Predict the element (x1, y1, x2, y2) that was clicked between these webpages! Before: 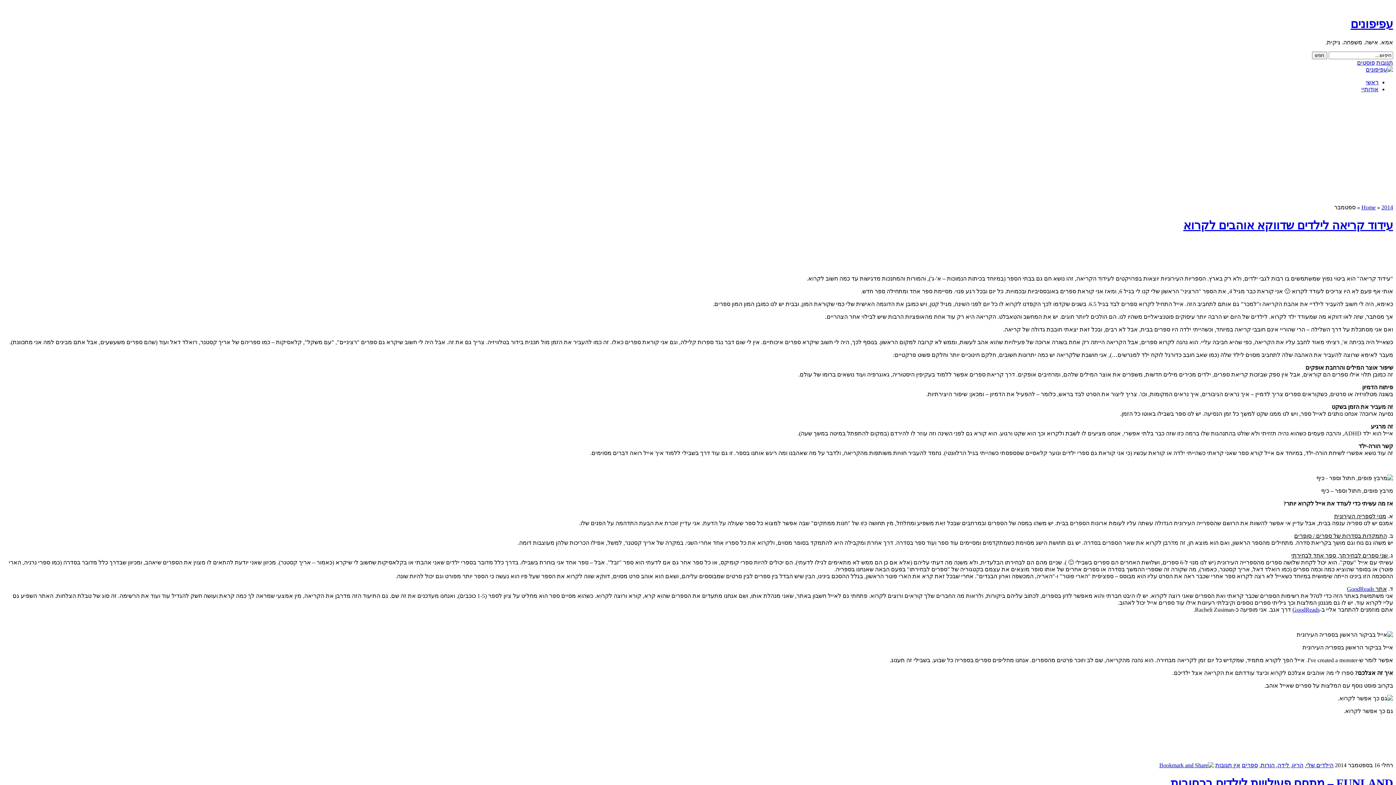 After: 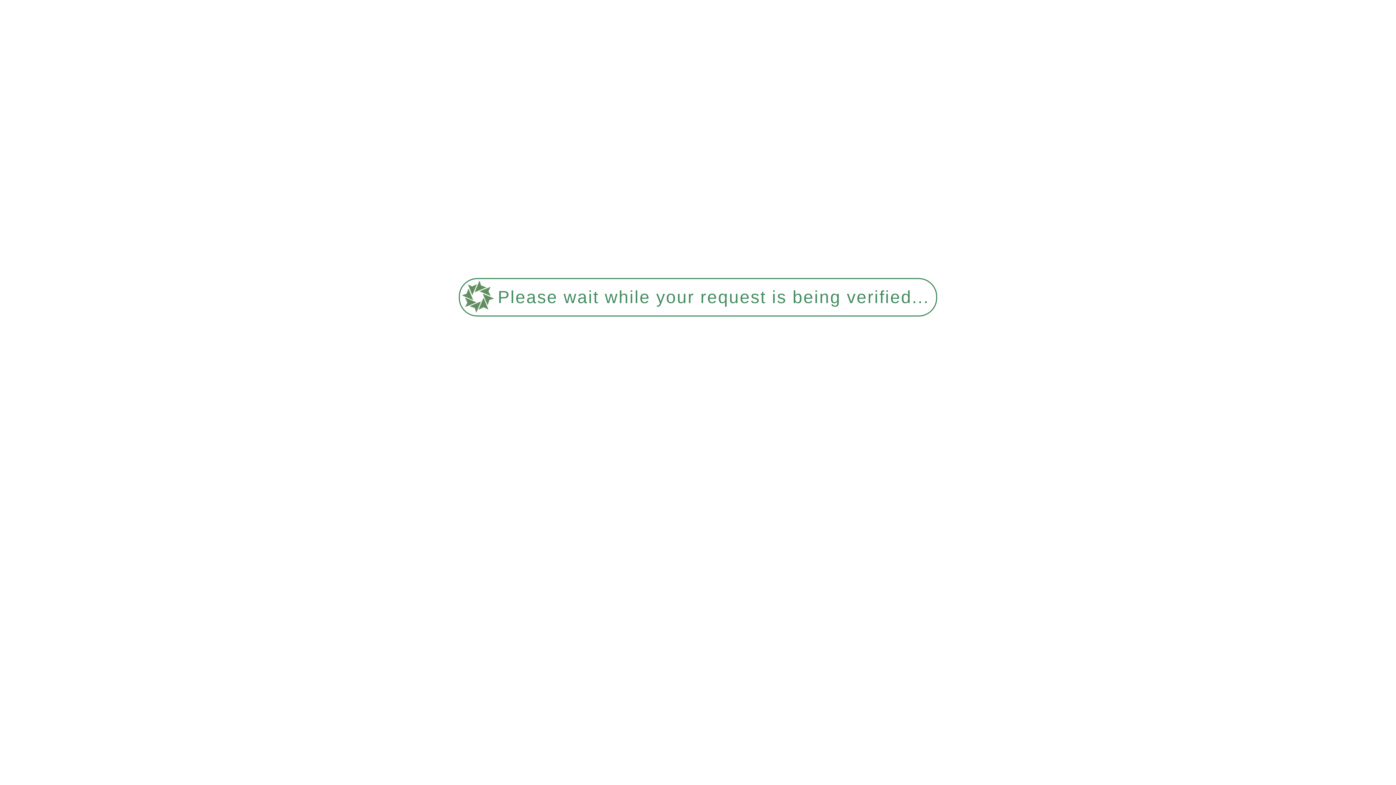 Action: bbox: (1170, 777, 1393, 790) label: FUNLAND – מתחם פעילויות לילדים ברחובות